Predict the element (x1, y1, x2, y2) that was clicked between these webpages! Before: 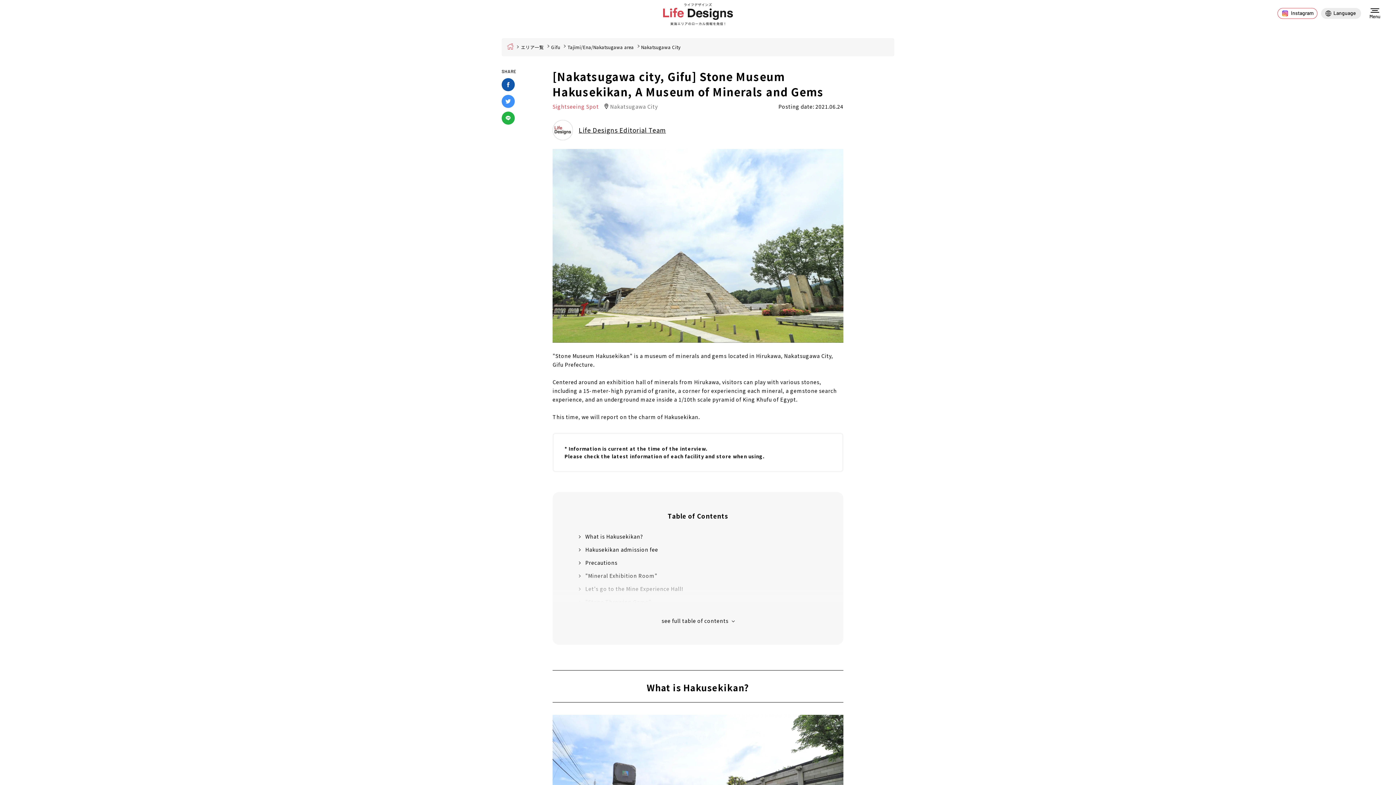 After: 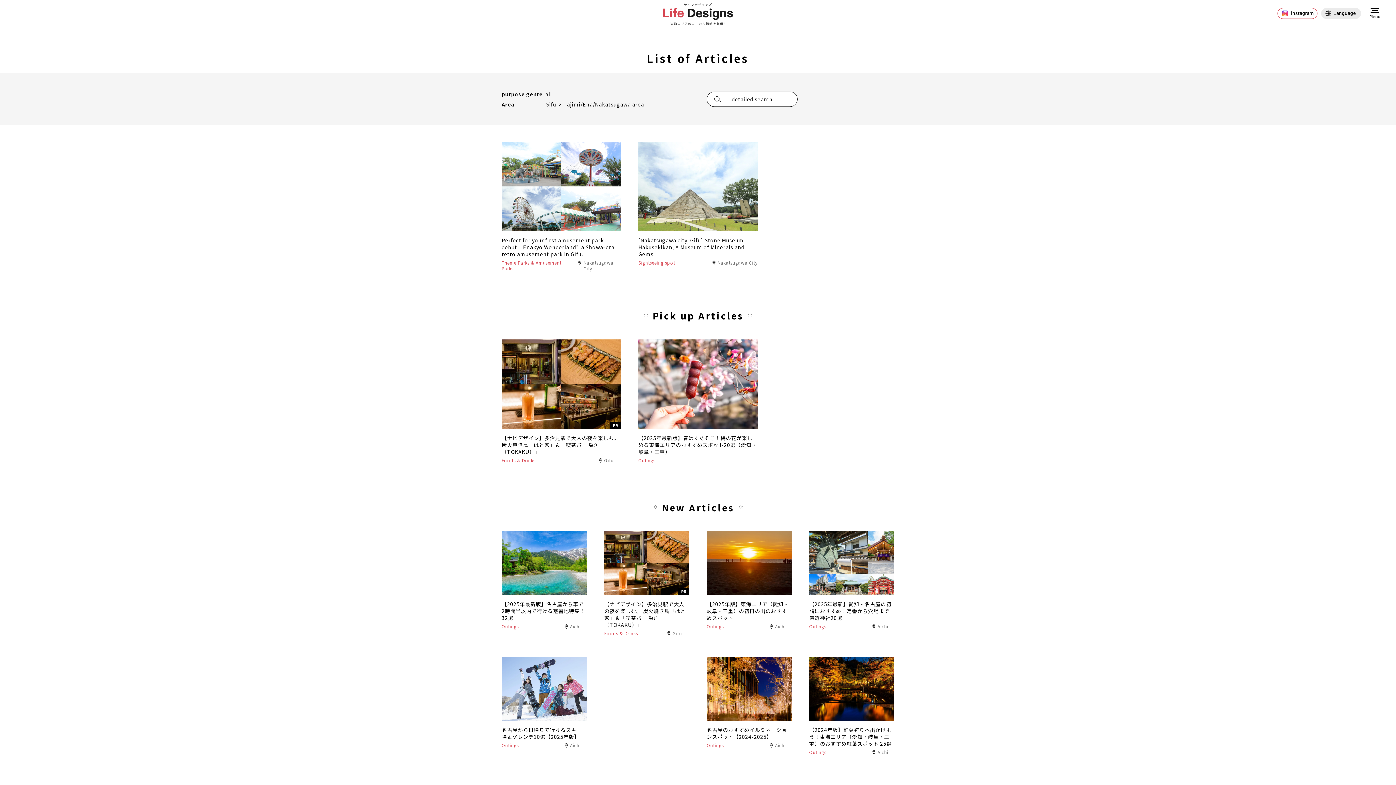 Action: label: Nakatsugawa City bbox: (604, 102, 657, 110)